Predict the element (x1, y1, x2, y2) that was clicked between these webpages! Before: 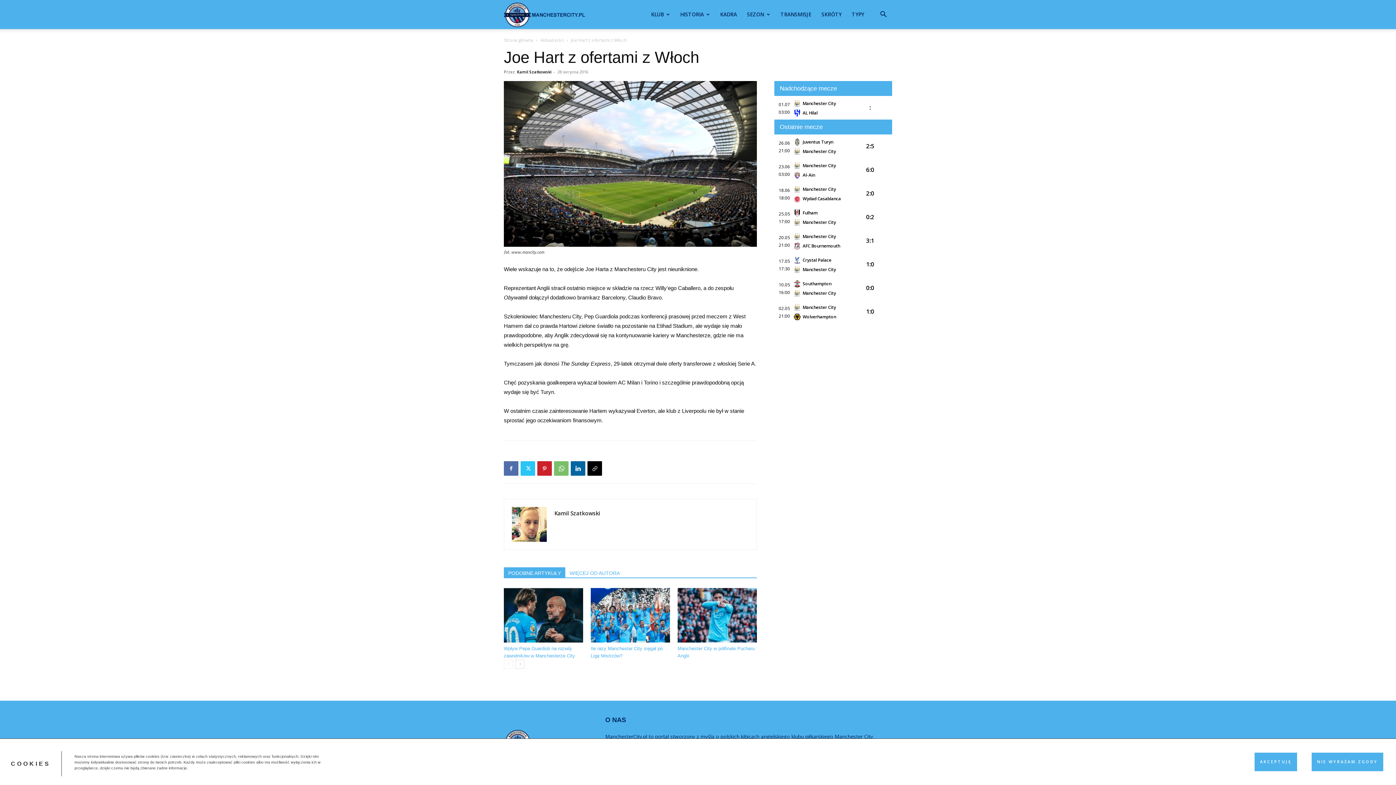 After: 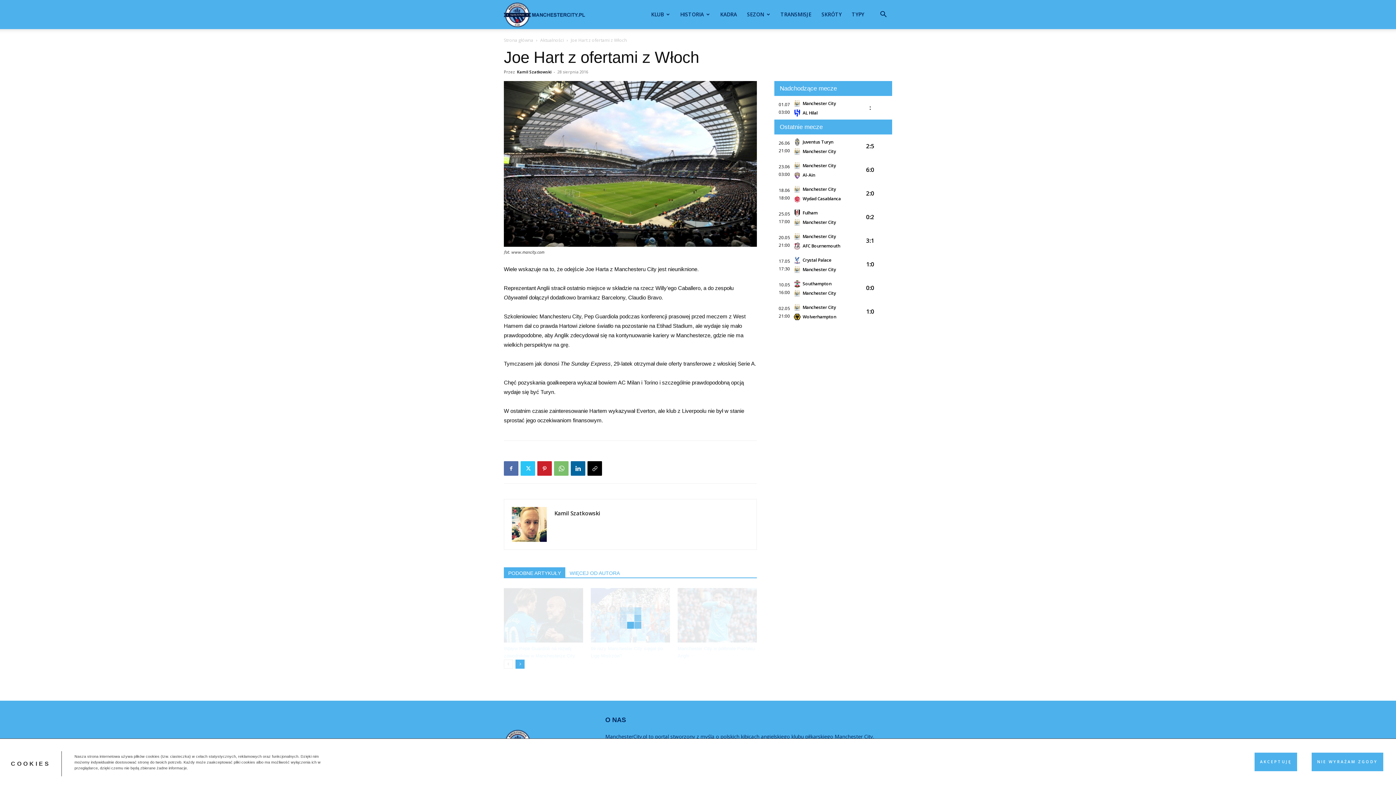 Action: label: next-page bbox: (515, 660, 524, 669)